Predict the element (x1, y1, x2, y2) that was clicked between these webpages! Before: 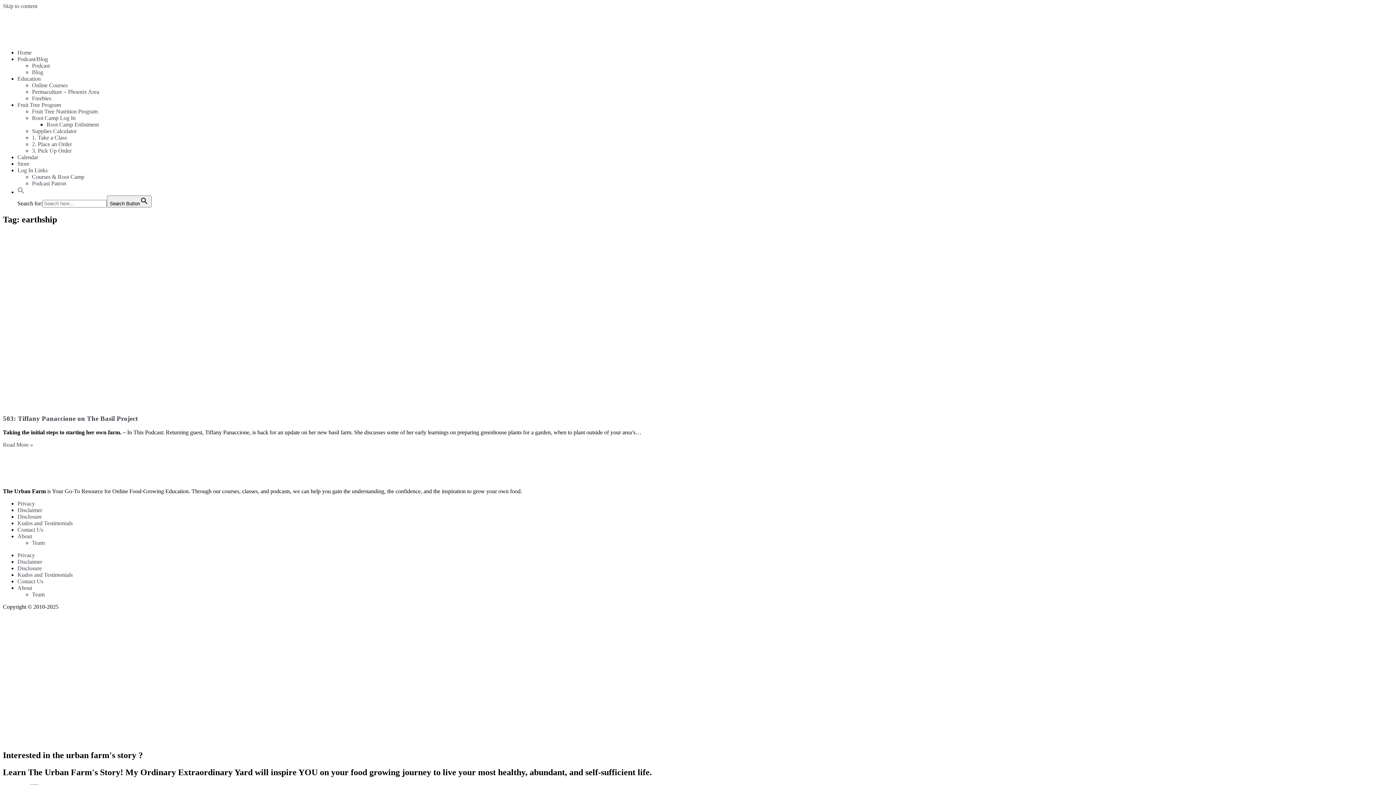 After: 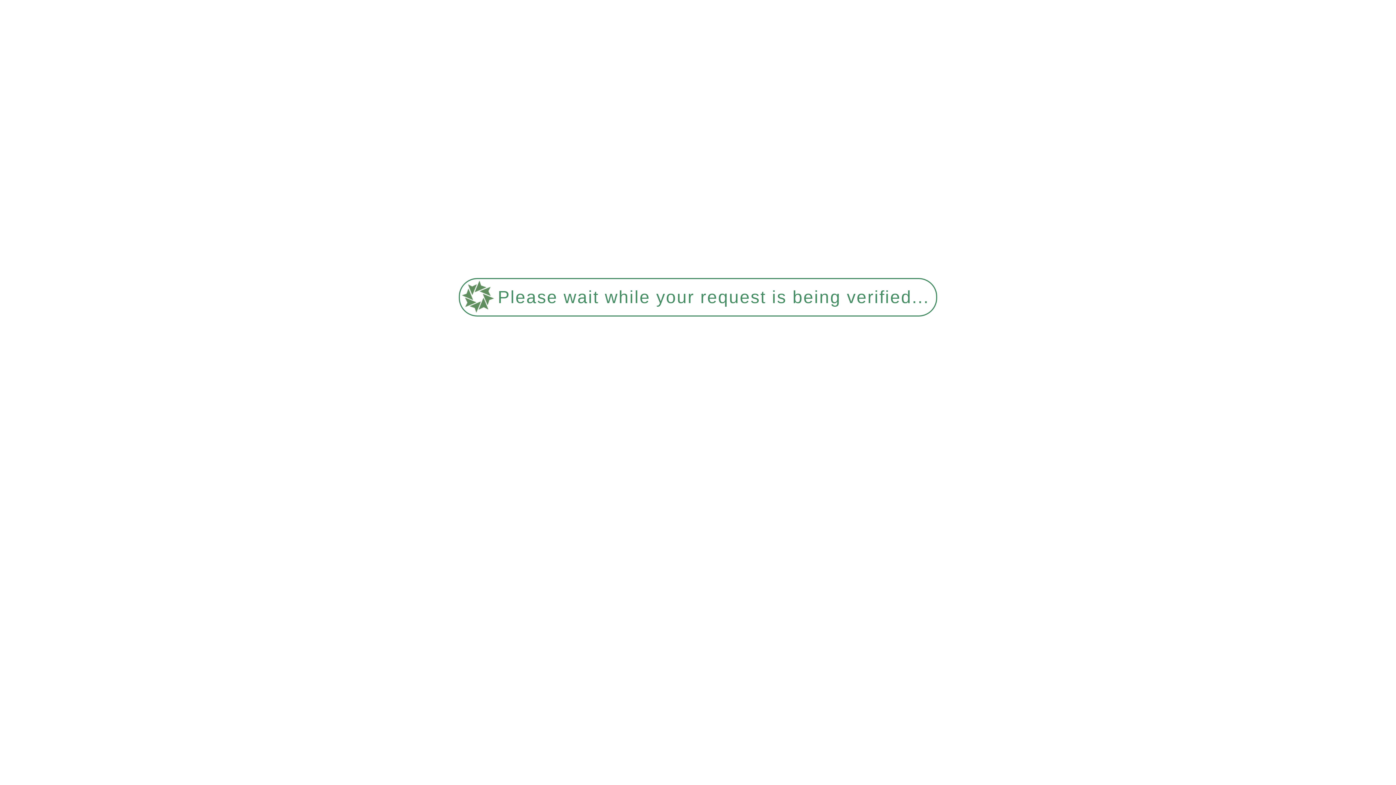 Action: label: 1. Take a Class bbox: (32, 134, 66, 140)